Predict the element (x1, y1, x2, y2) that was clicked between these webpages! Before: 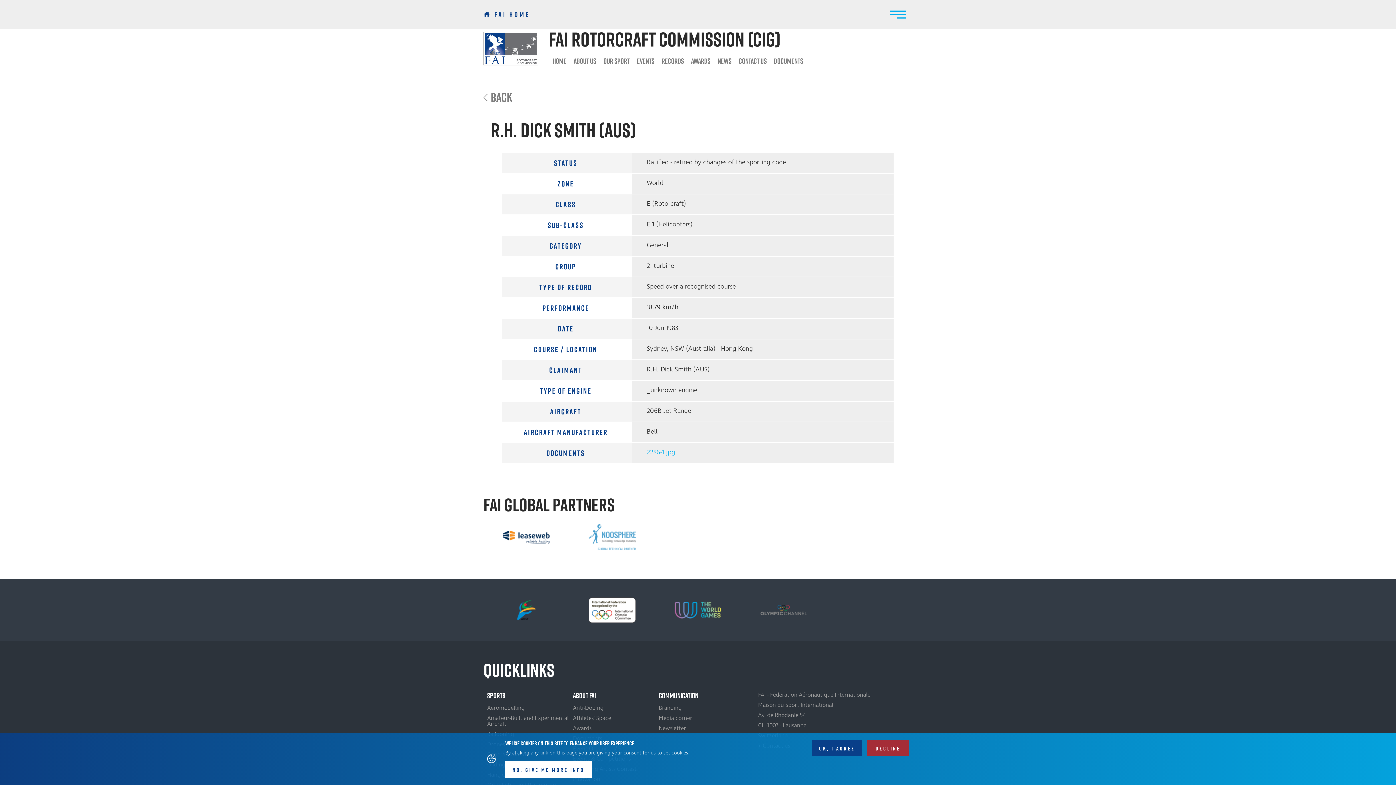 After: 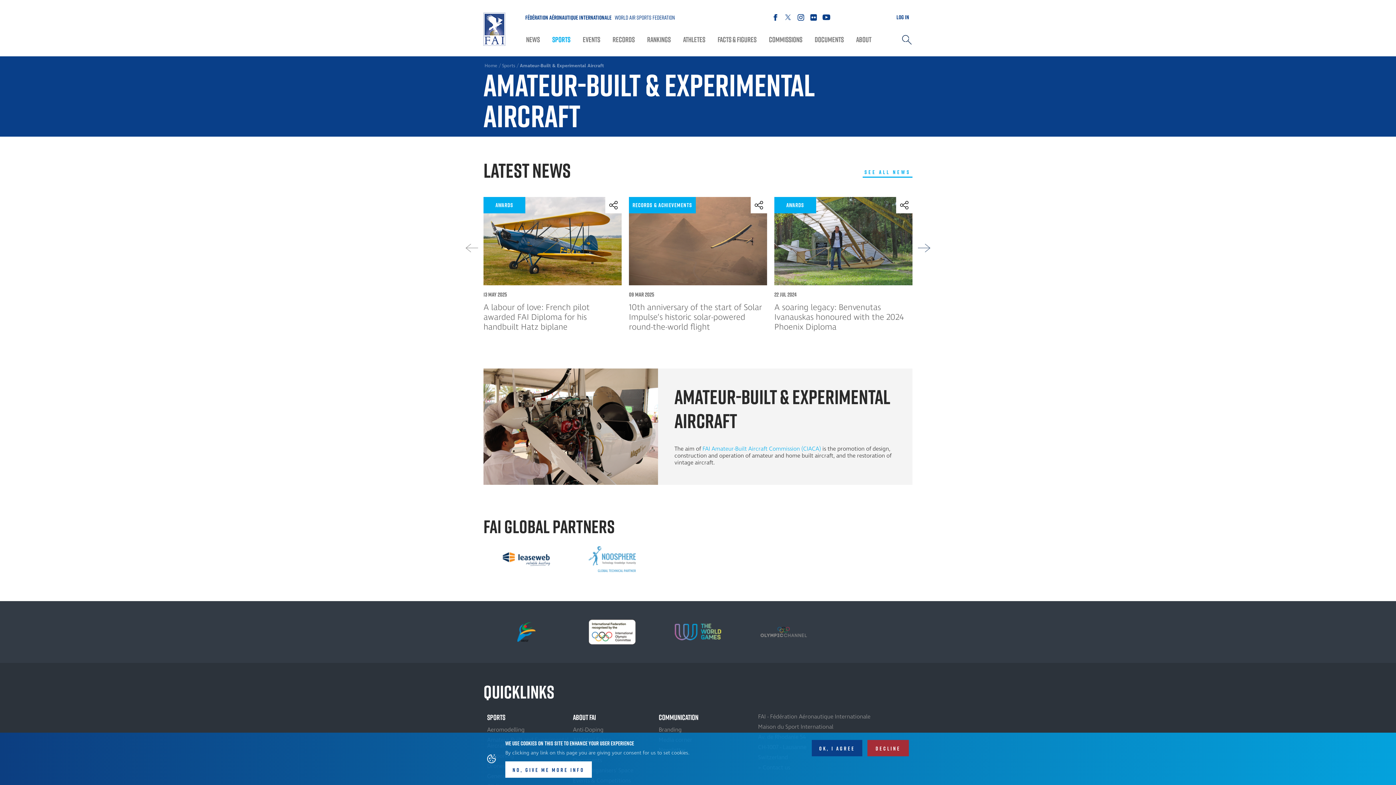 Action: label: Amateur-Built and Experimental Aircraft bbox: (483, 713, 569, 729)